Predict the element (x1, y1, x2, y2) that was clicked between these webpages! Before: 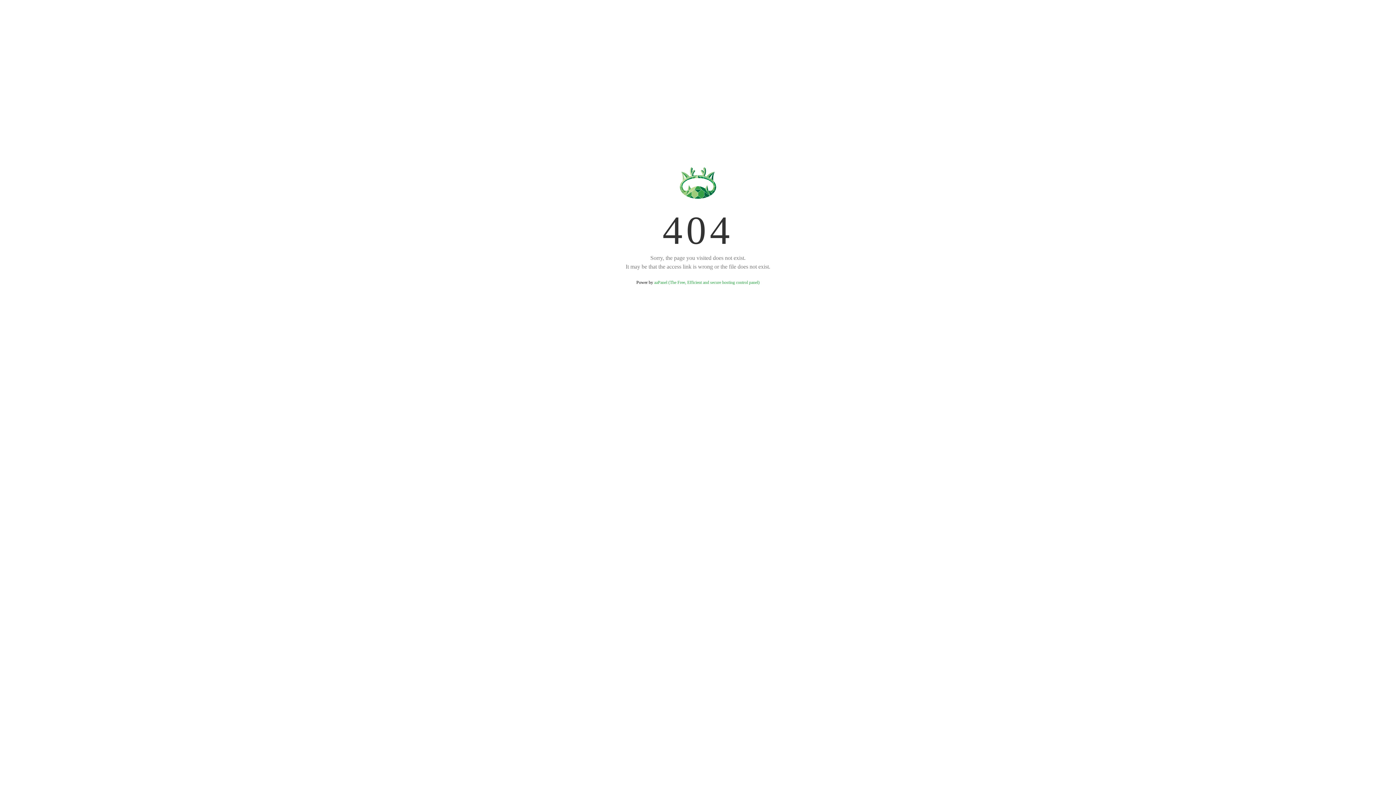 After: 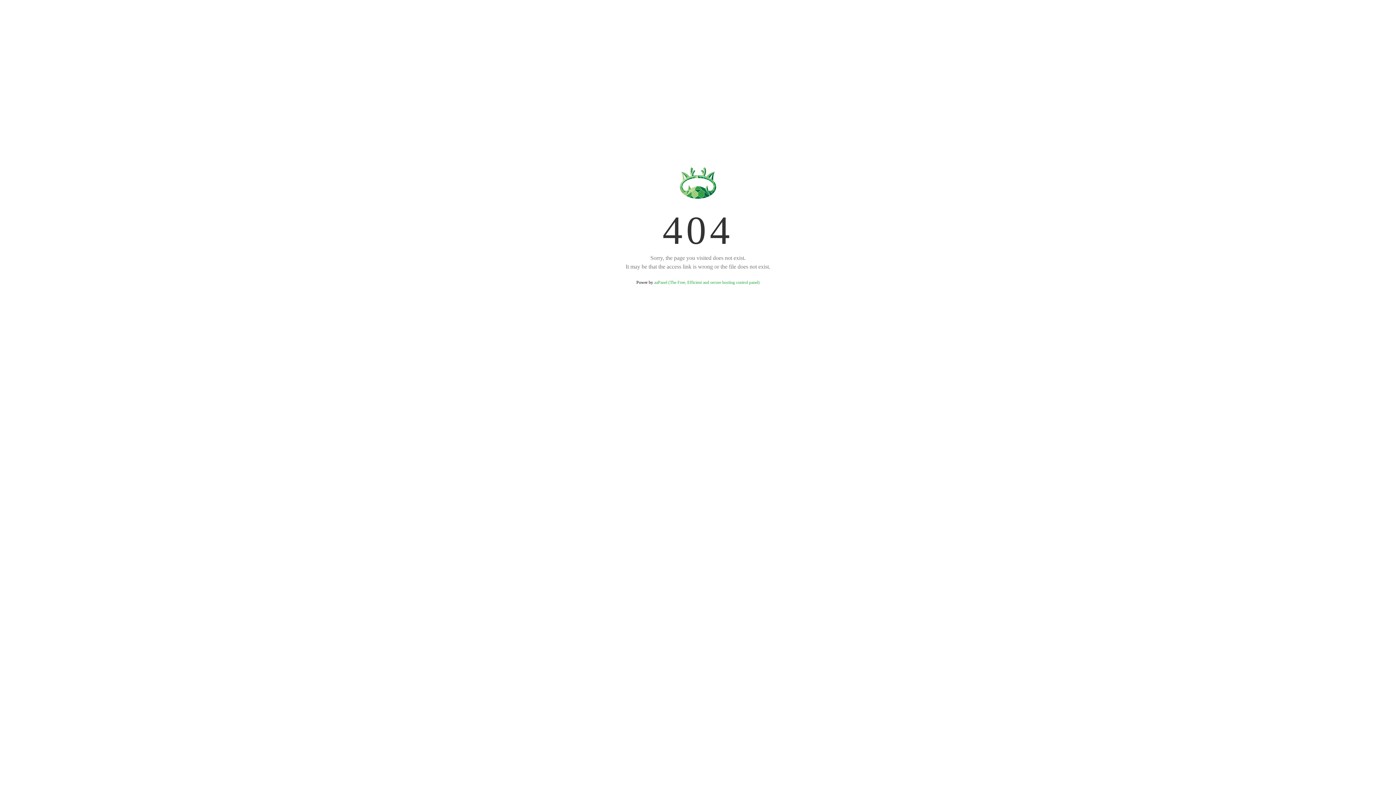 Action: label: aaPanel (The Free, Efficient and secure hosting control panel) bbox: (654, 280, 759, 285)